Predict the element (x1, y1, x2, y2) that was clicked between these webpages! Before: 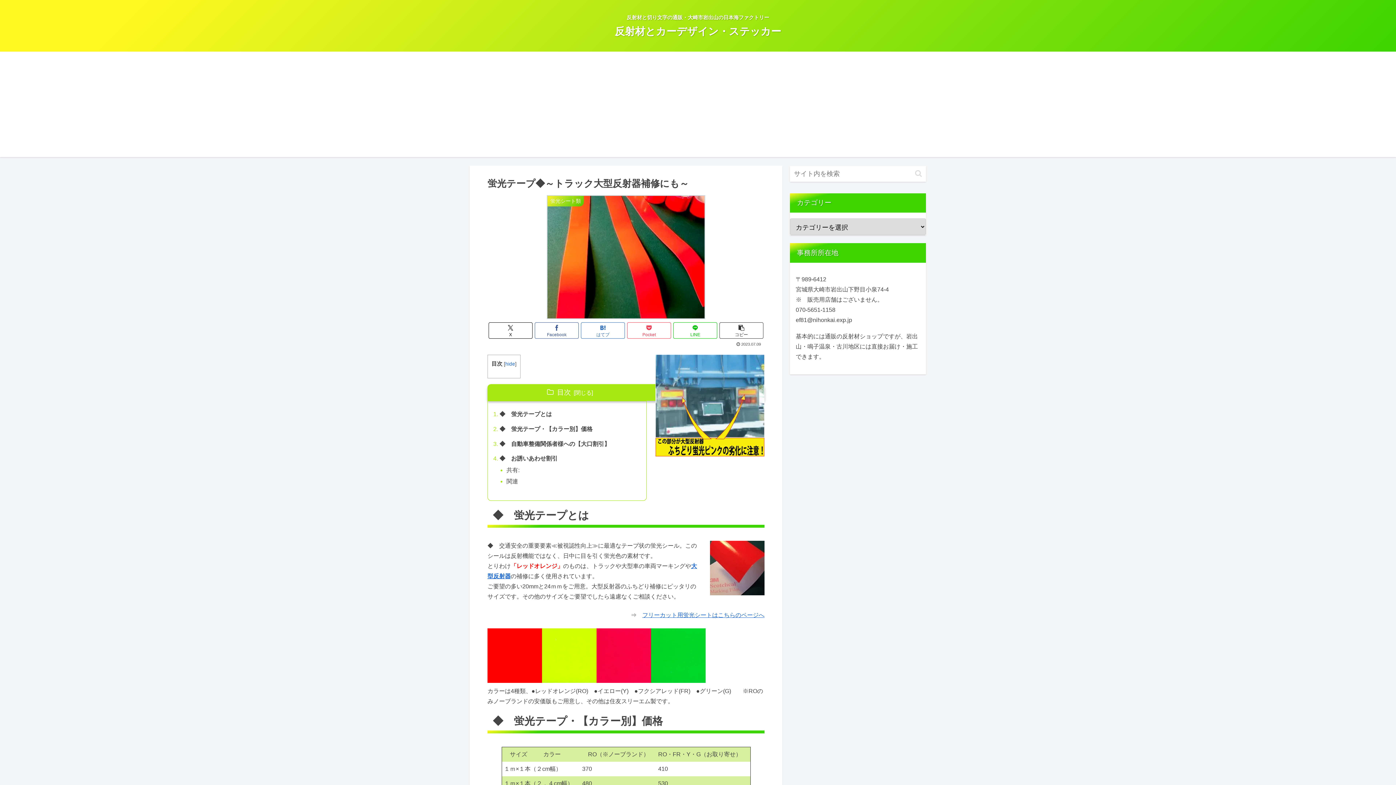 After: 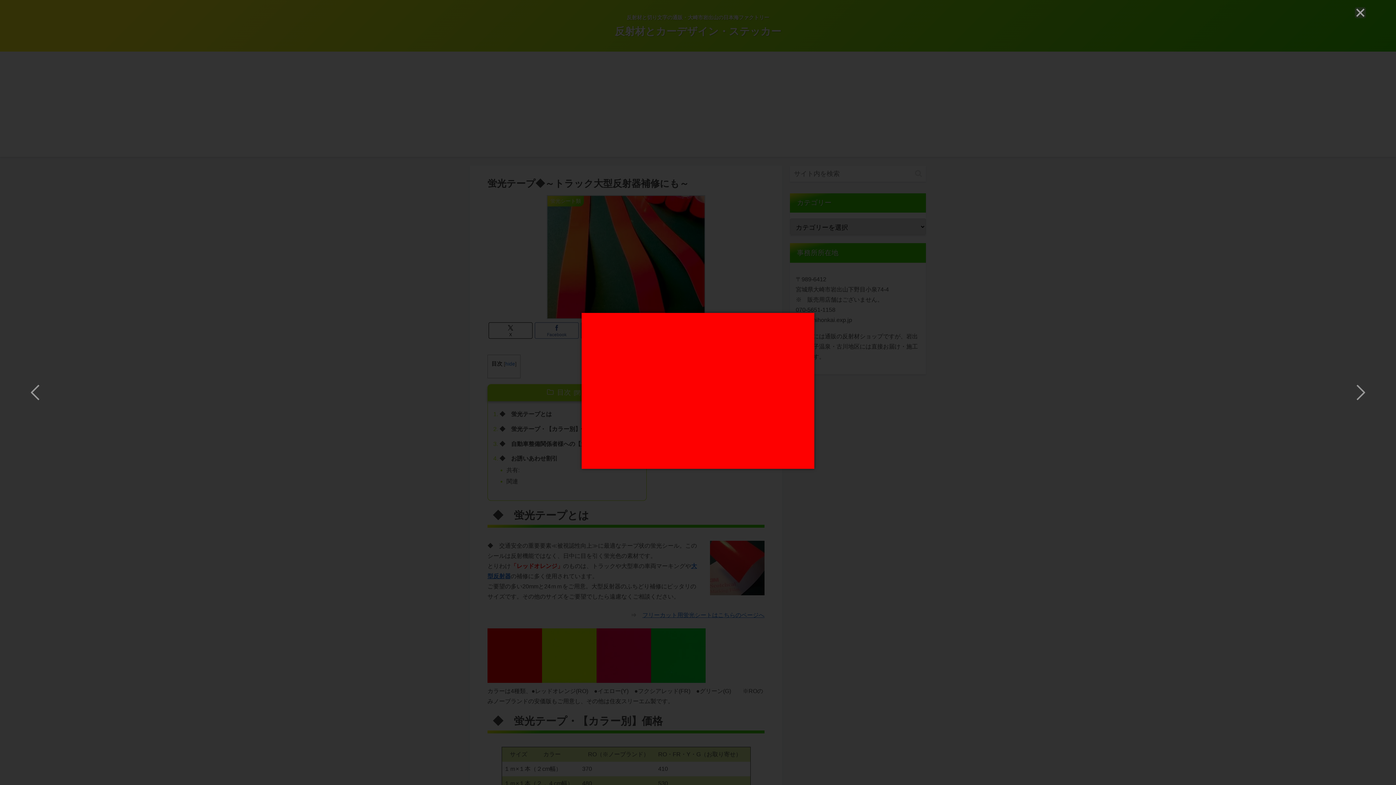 Action: bbox: (487, 678, 542, 684)